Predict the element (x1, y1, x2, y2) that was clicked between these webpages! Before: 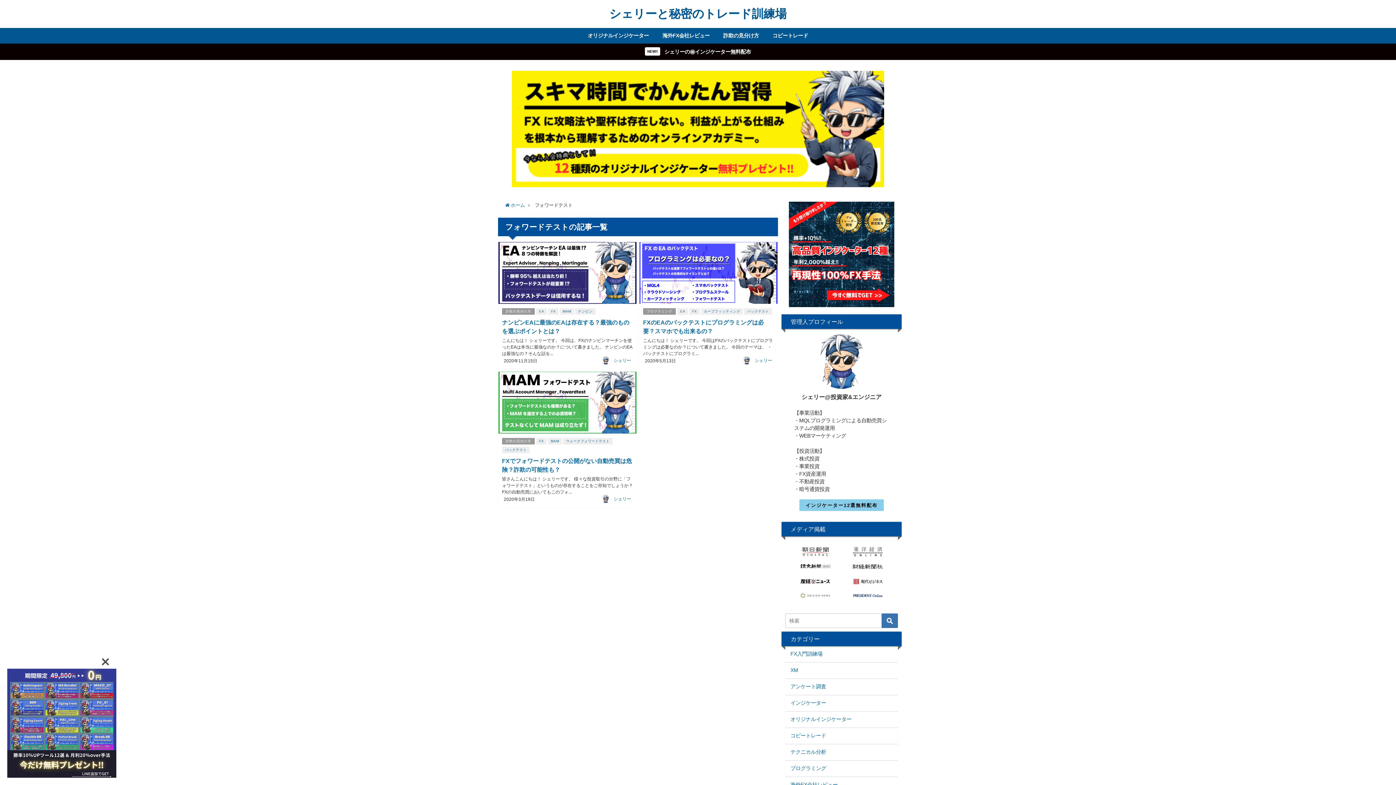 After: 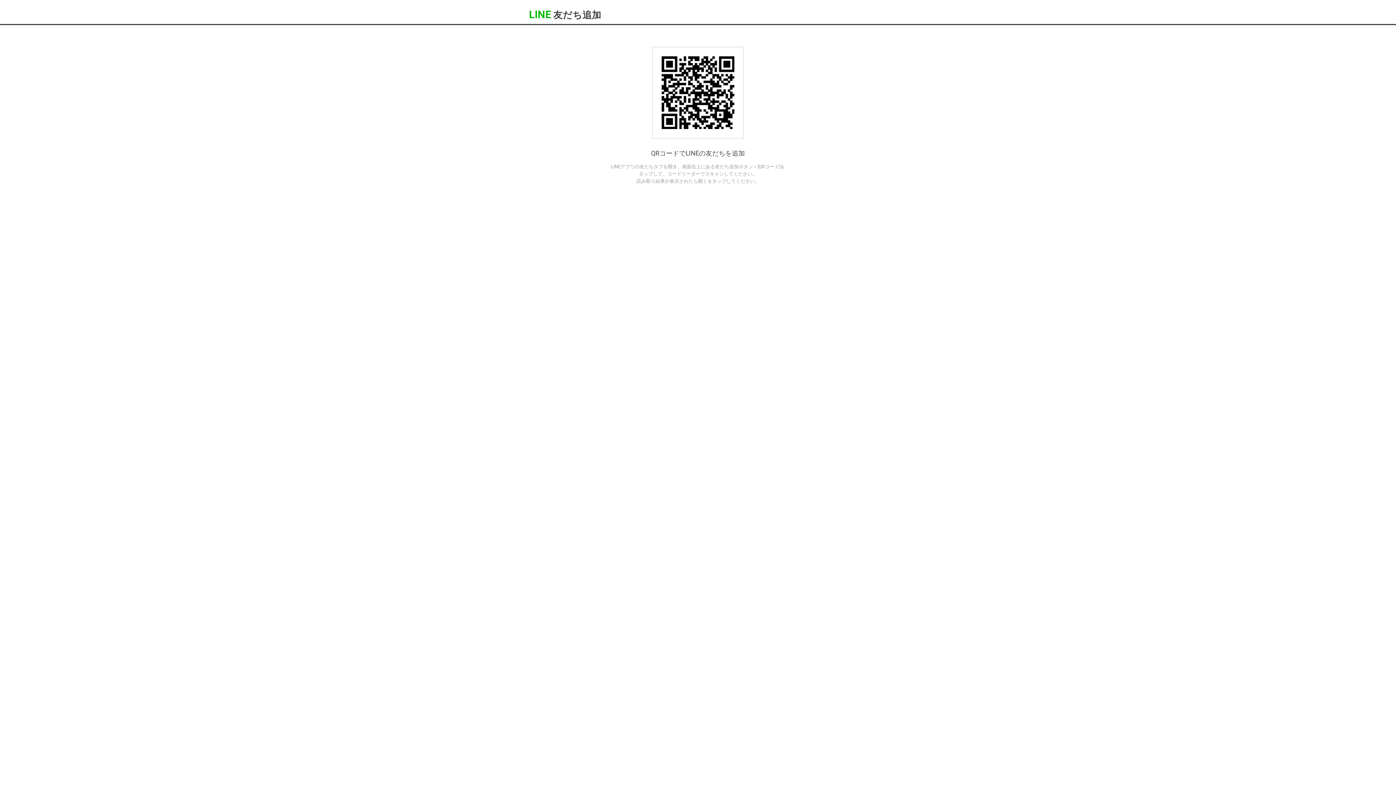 Action: bbox: (501, 70, 894, 187)